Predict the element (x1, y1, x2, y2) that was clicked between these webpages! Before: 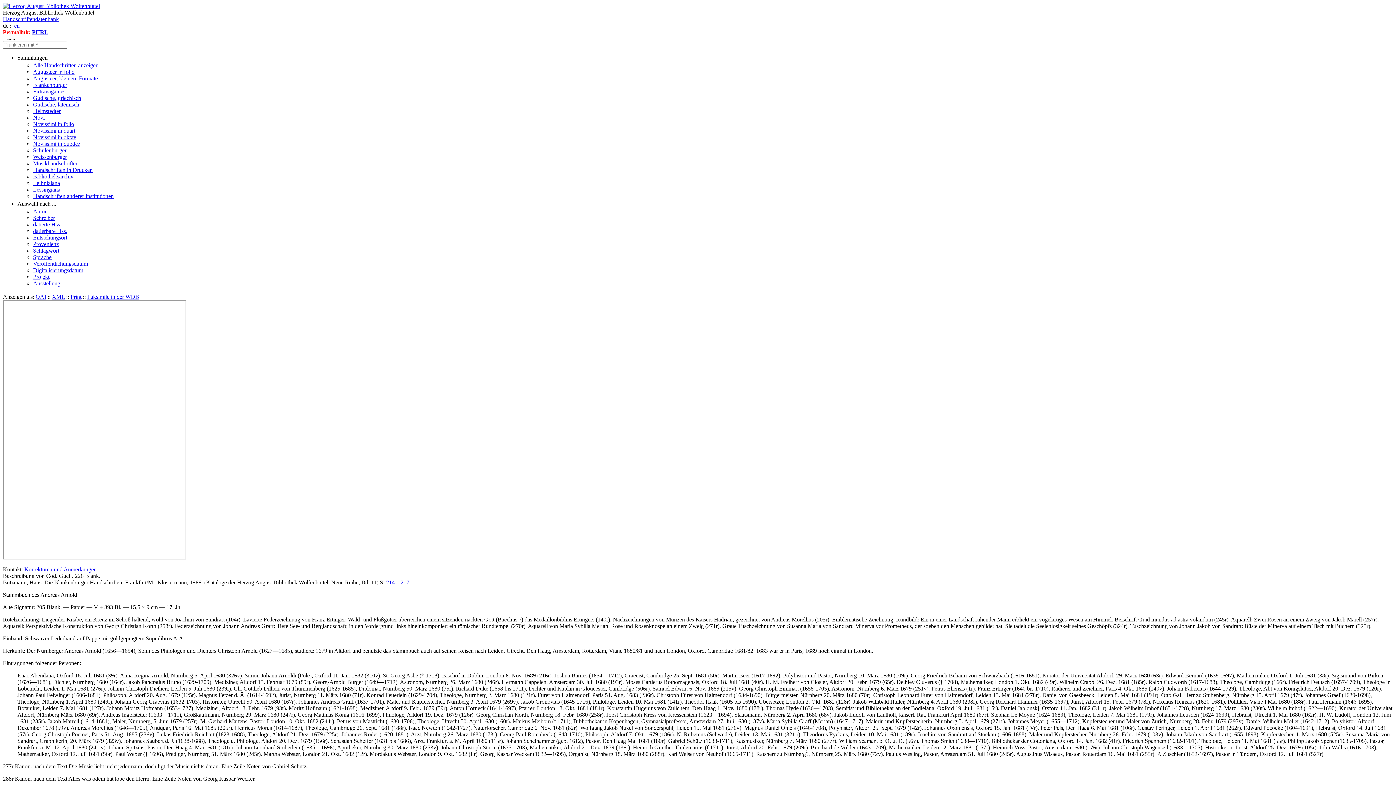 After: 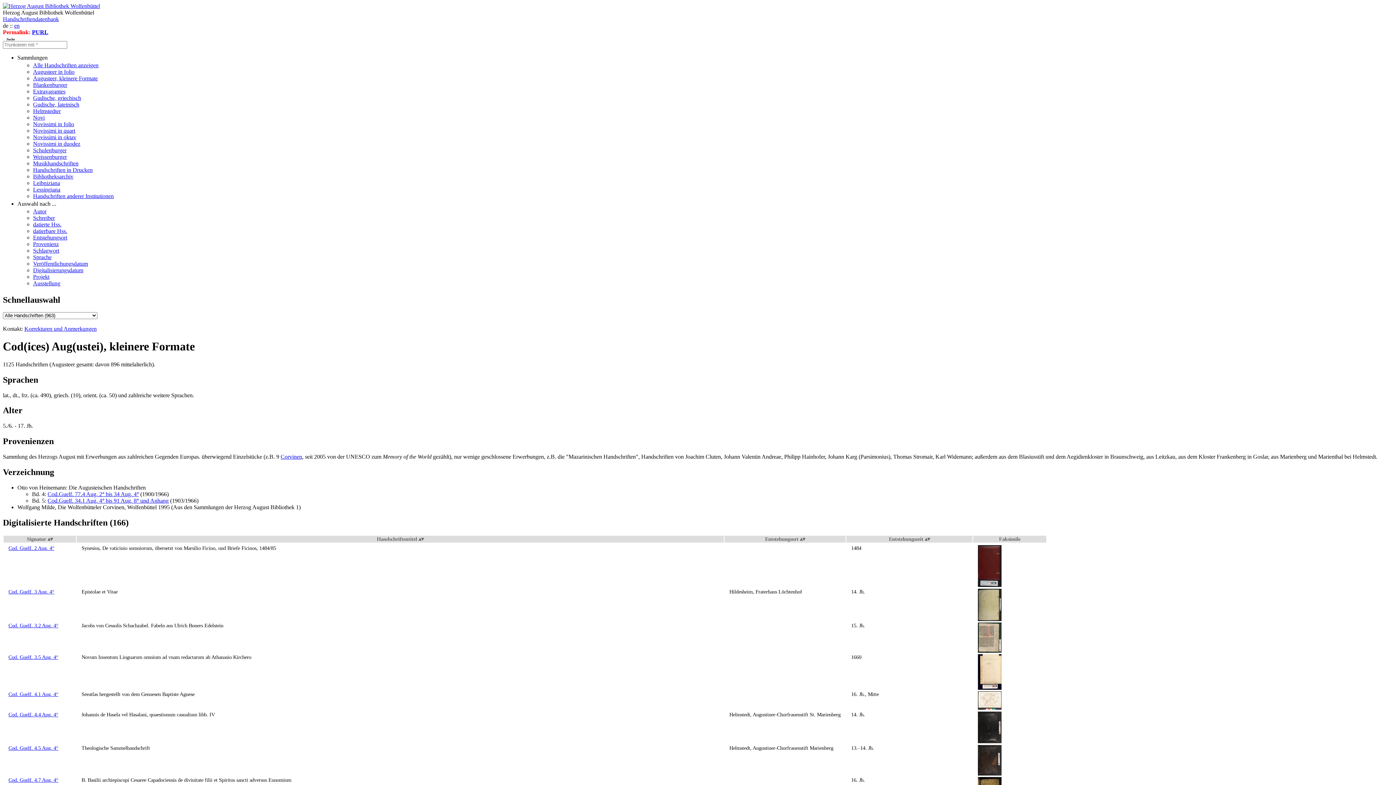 Action: bbox: (33, 75, 97, 81) label: Augusteer, kleinere Formate